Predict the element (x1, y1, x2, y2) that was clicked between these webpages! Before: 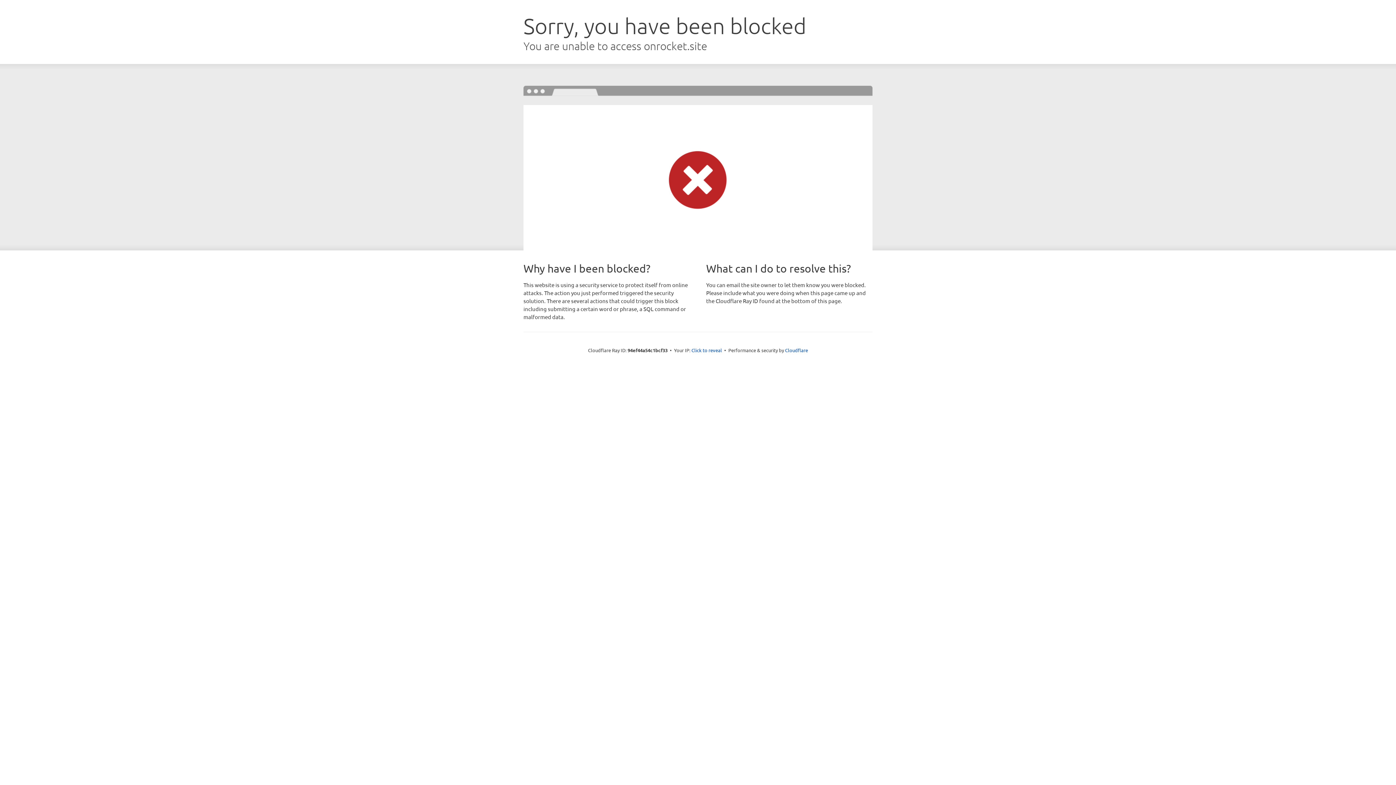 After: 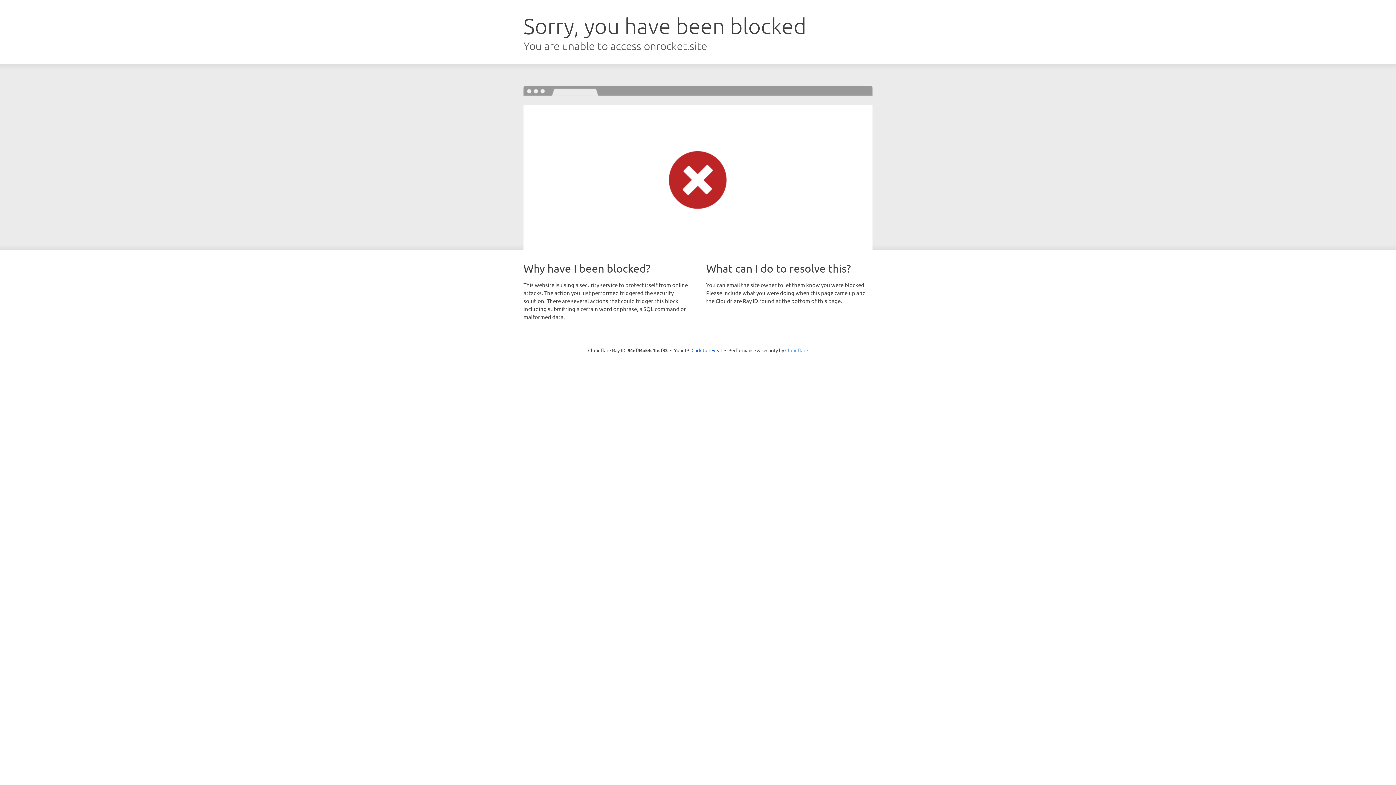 Action: bbox: (785, 347, 808, 353) label: Cloudflare